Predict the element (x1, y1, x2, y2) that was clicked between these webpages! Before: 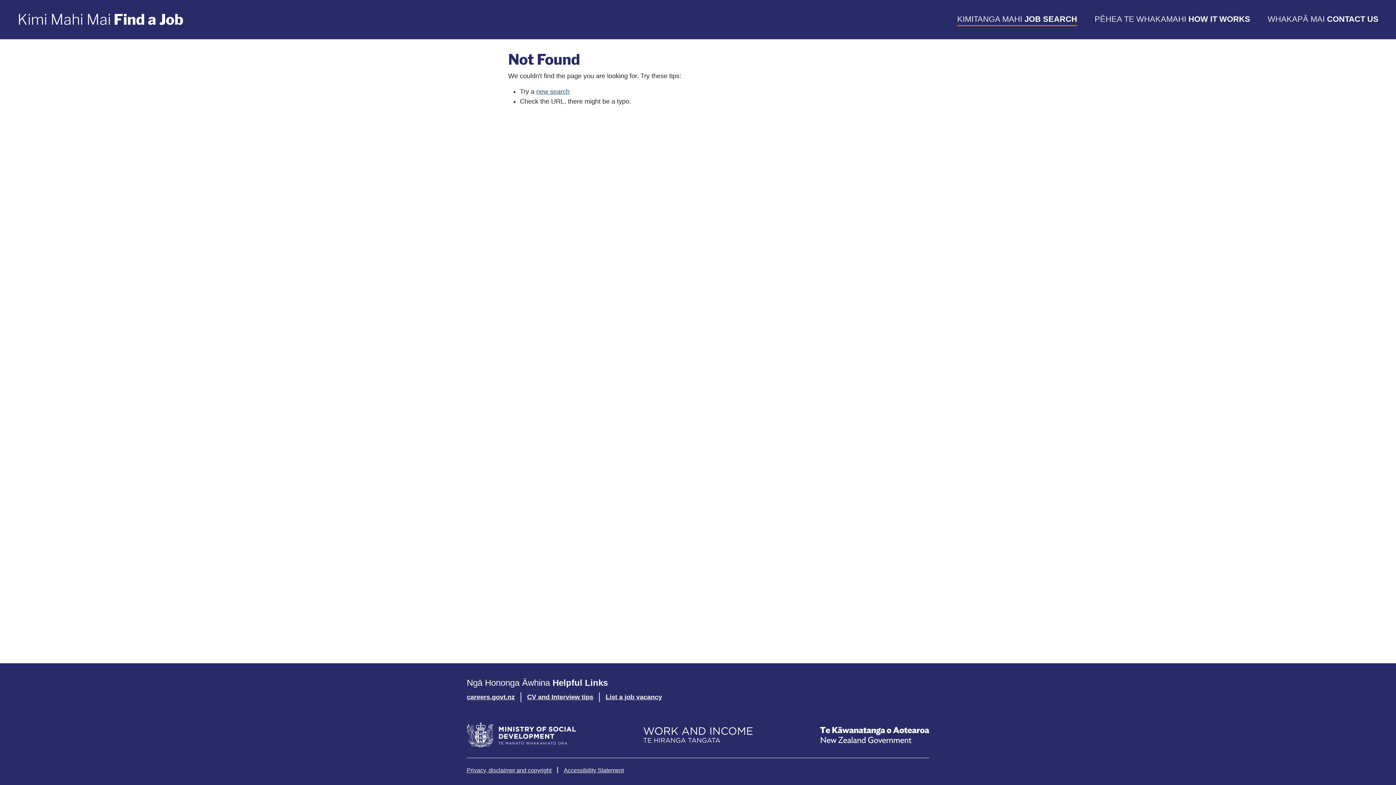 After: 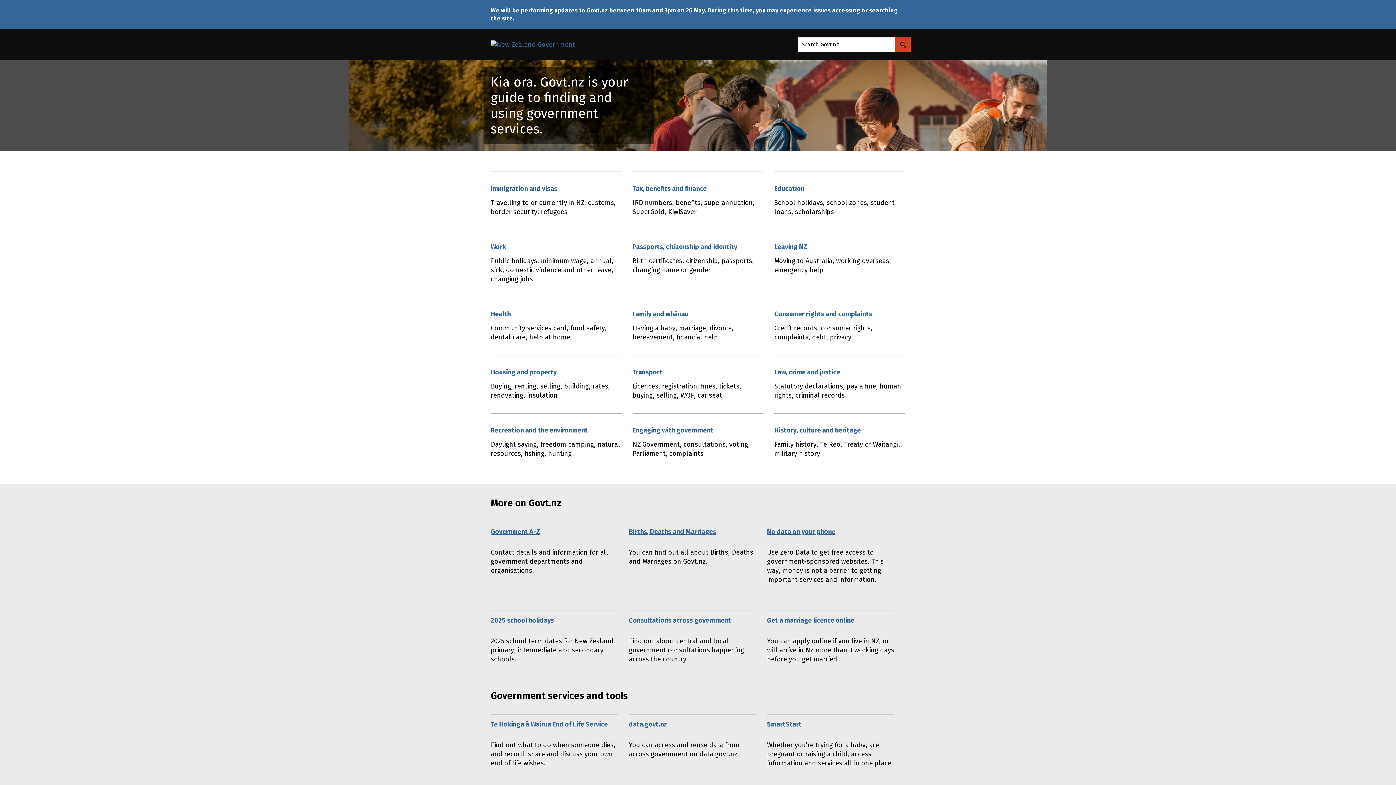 Action: bbox: (818, 724, 930, 746)